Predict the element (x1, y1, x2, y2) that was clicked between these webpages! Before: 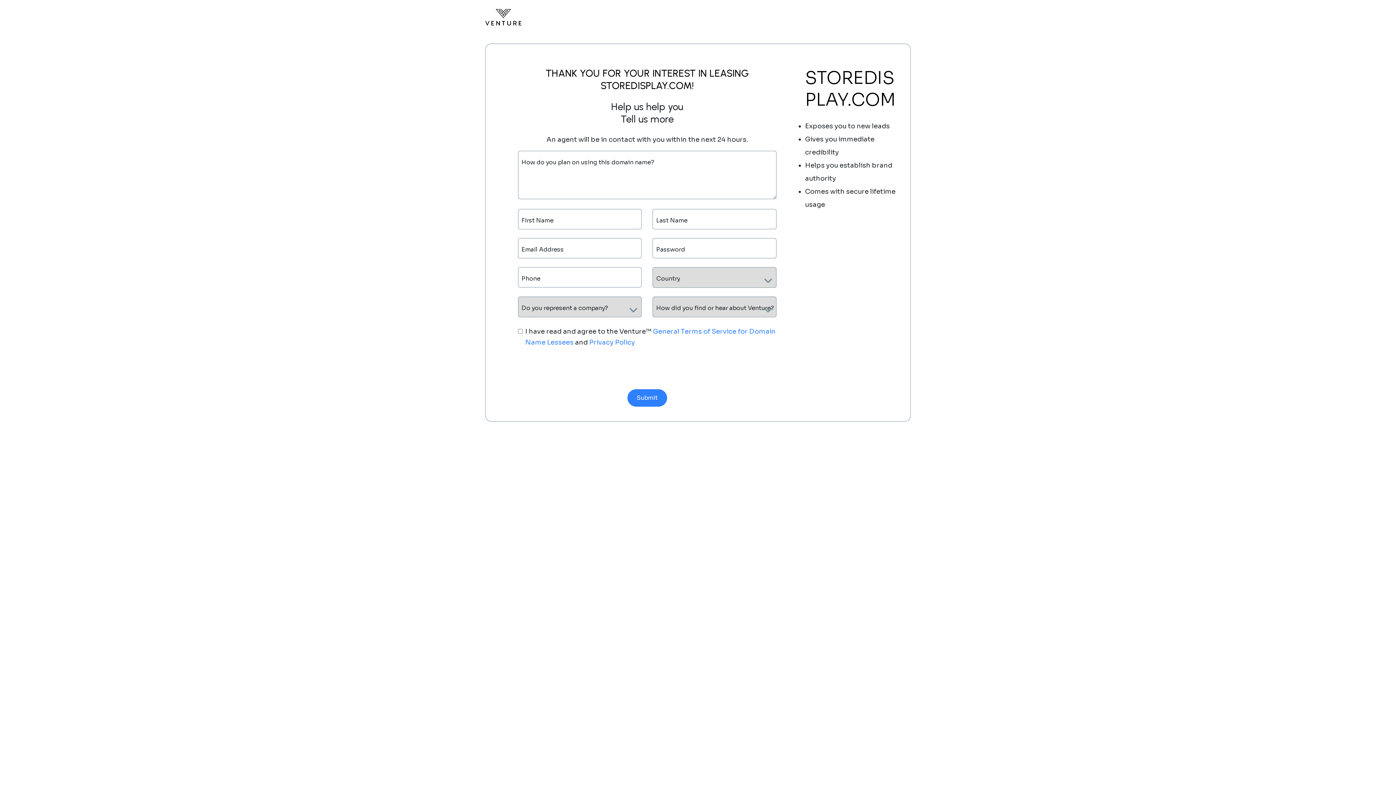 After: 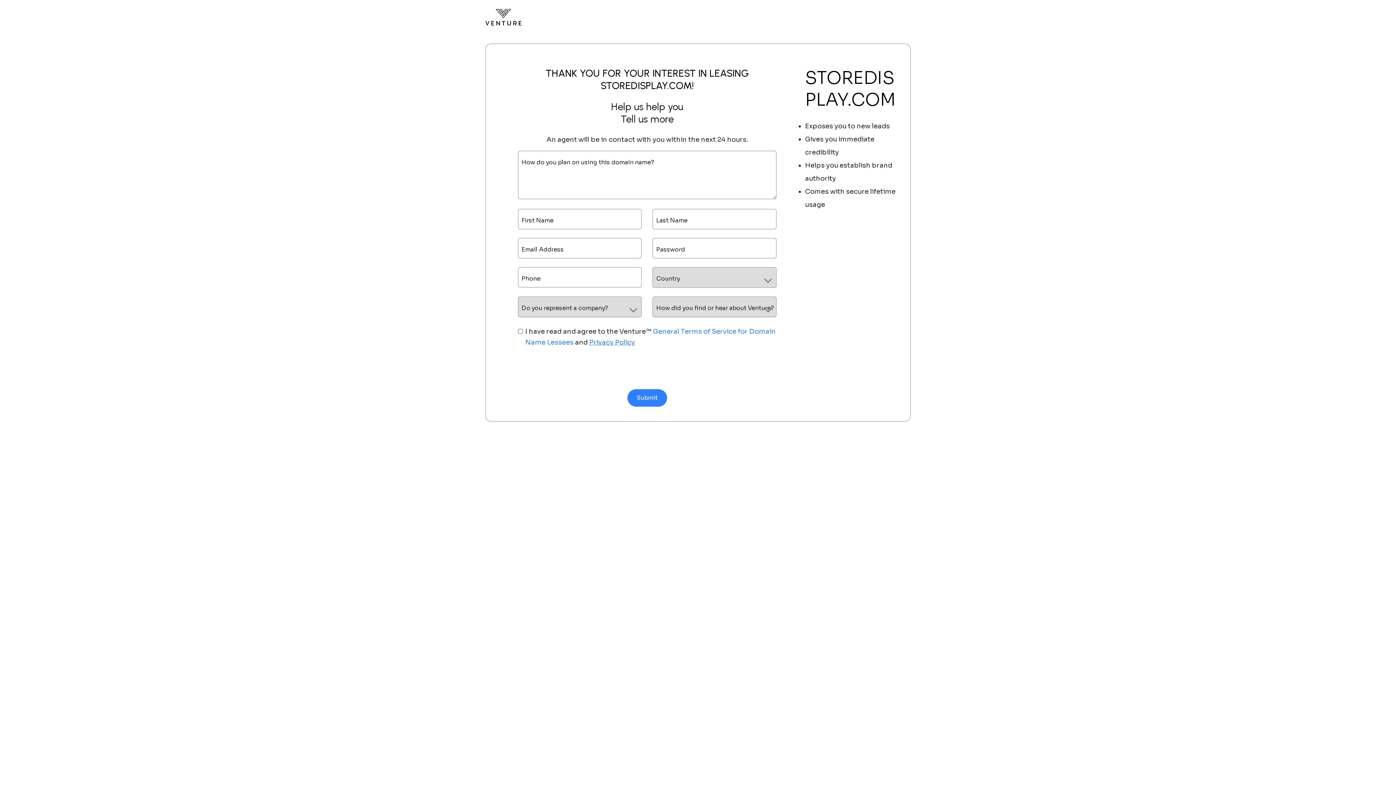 Action: bbox: (589, 338, 635, 346) label: Privacy Policy